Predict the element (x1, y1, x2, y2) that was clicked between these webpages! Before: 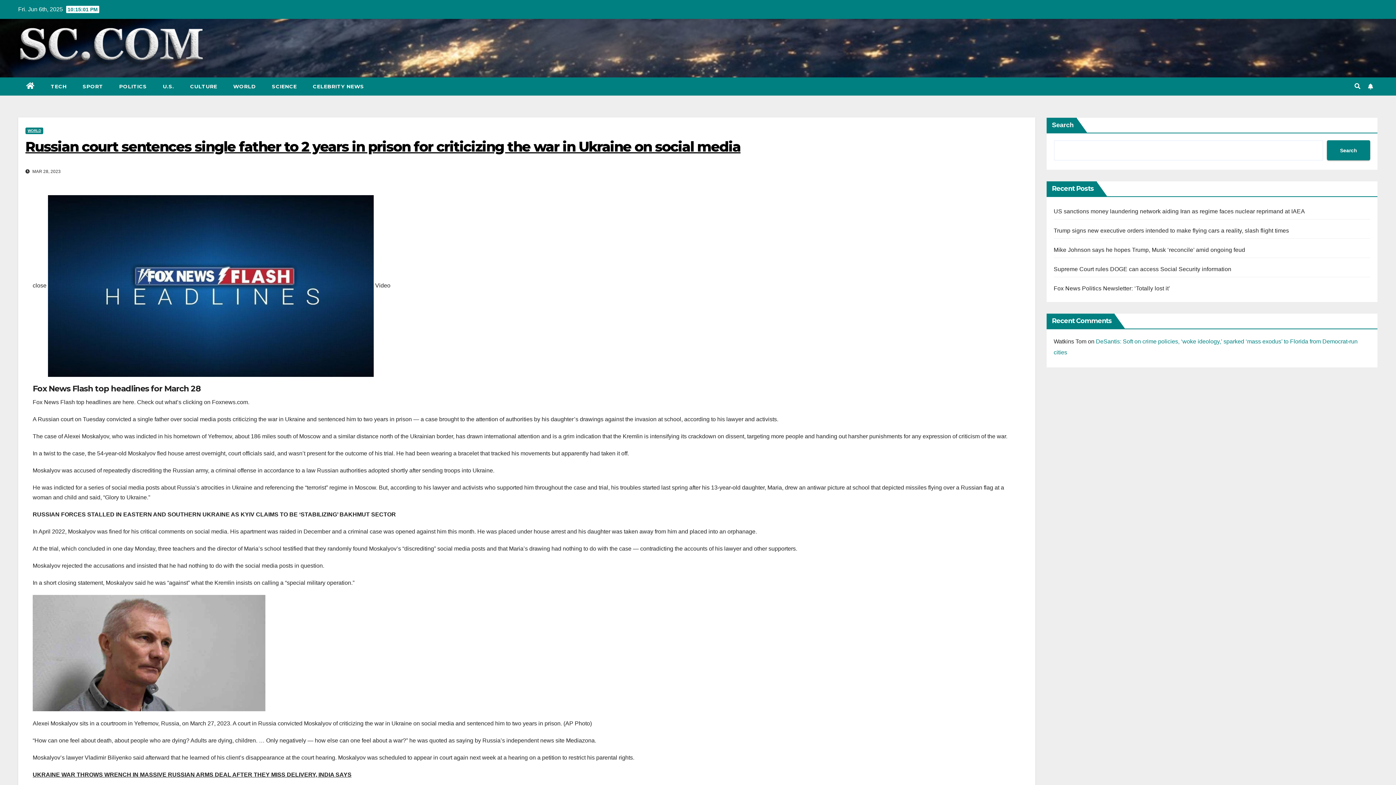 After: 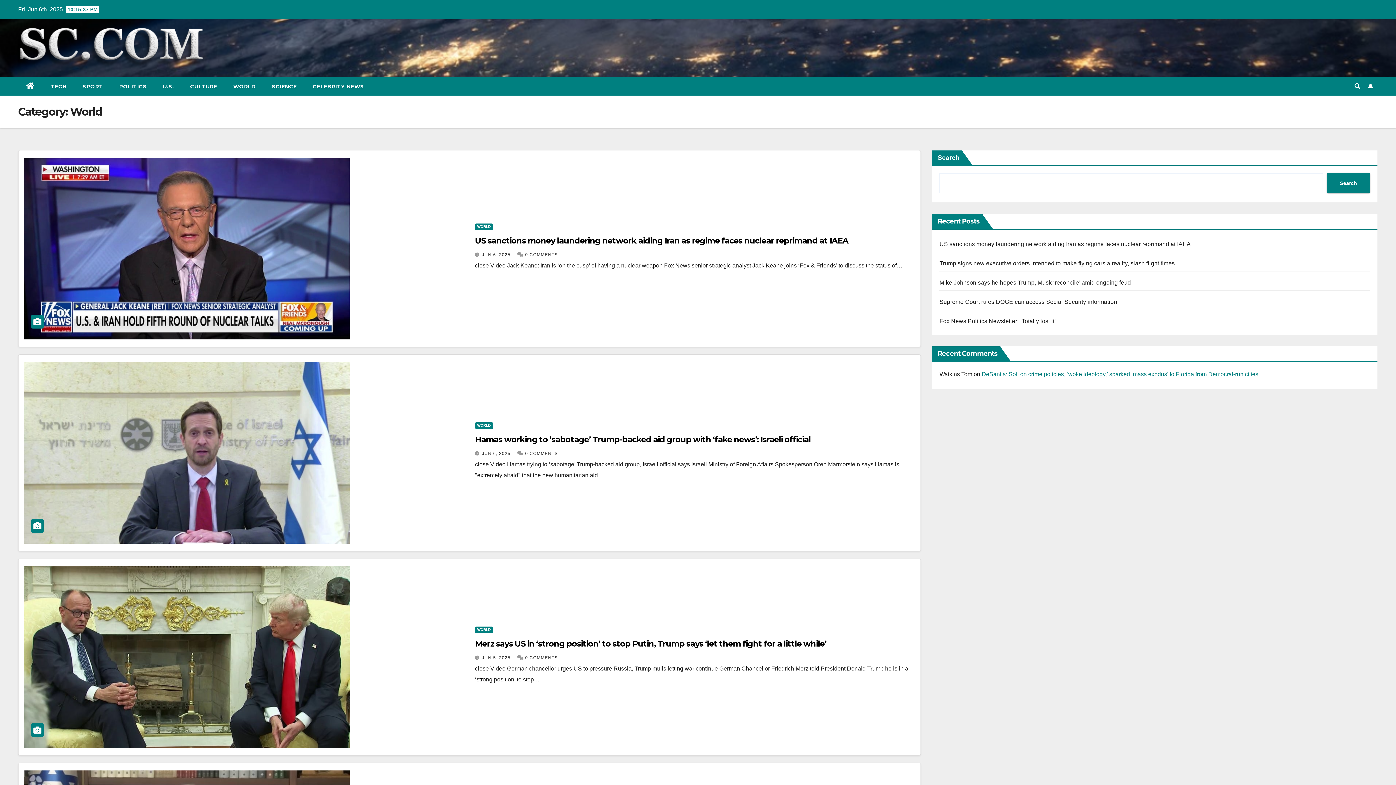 Action: bbox: (25, 127, 43, 134) label: WORLD